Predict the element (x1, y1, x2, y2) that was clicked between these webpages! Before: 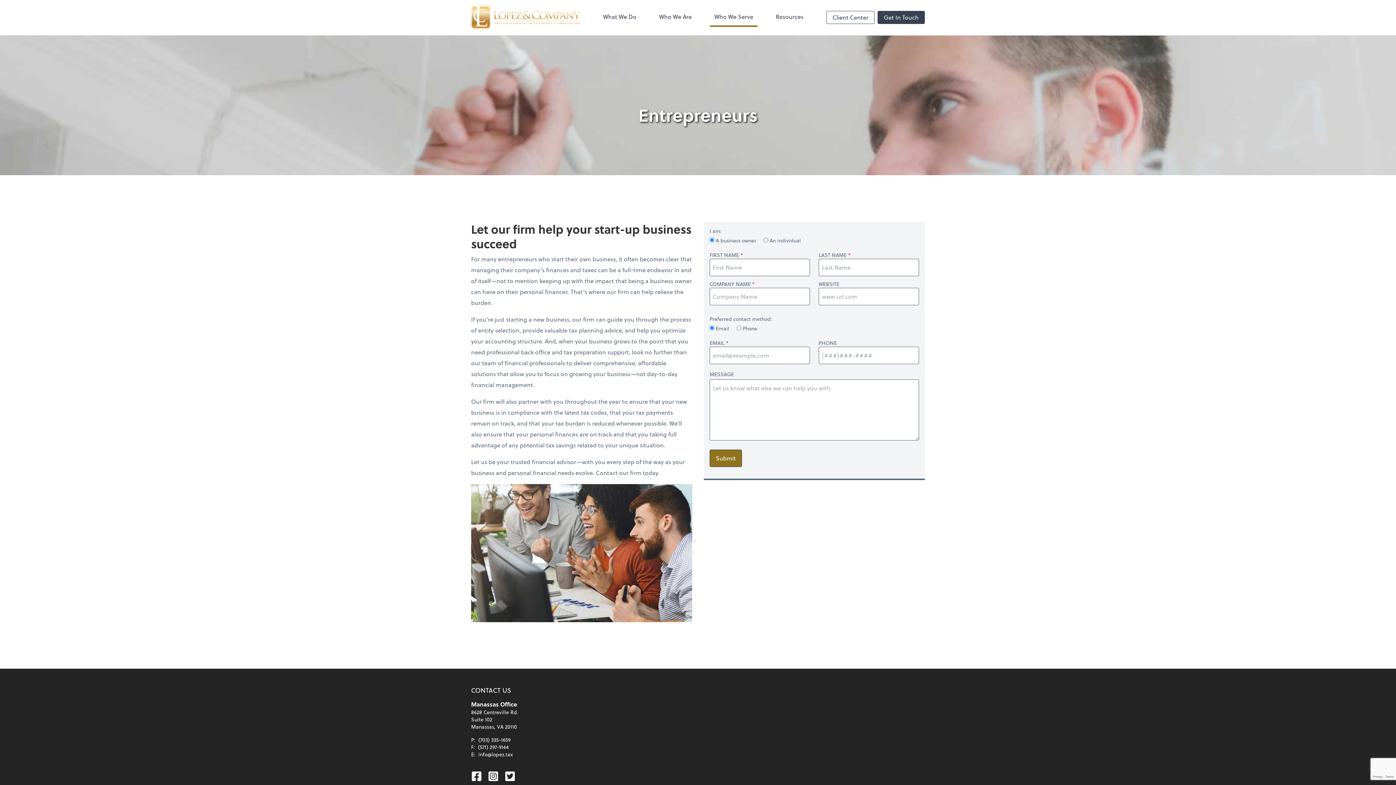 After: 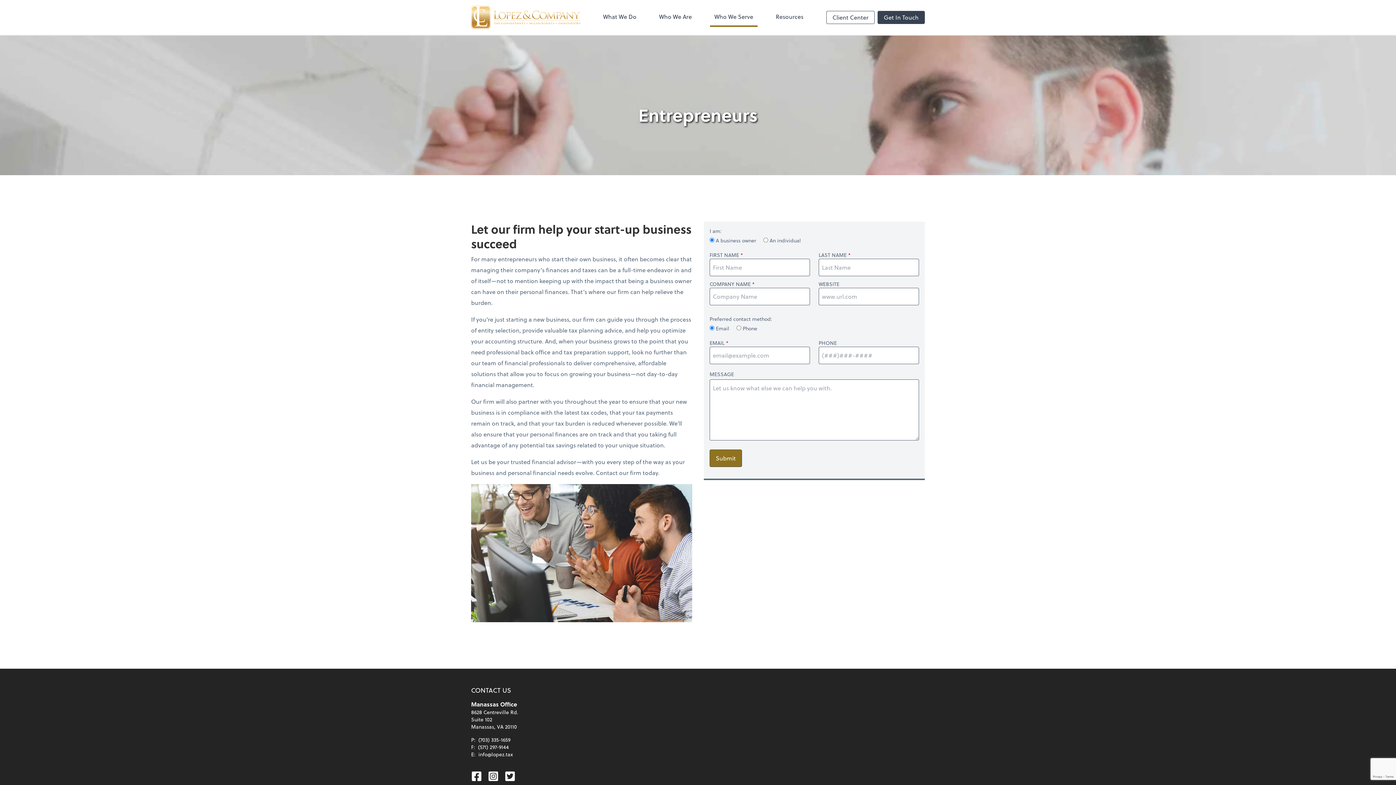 Action: label: (571) 297-9144 bbox: (478, 743, 509, 751)